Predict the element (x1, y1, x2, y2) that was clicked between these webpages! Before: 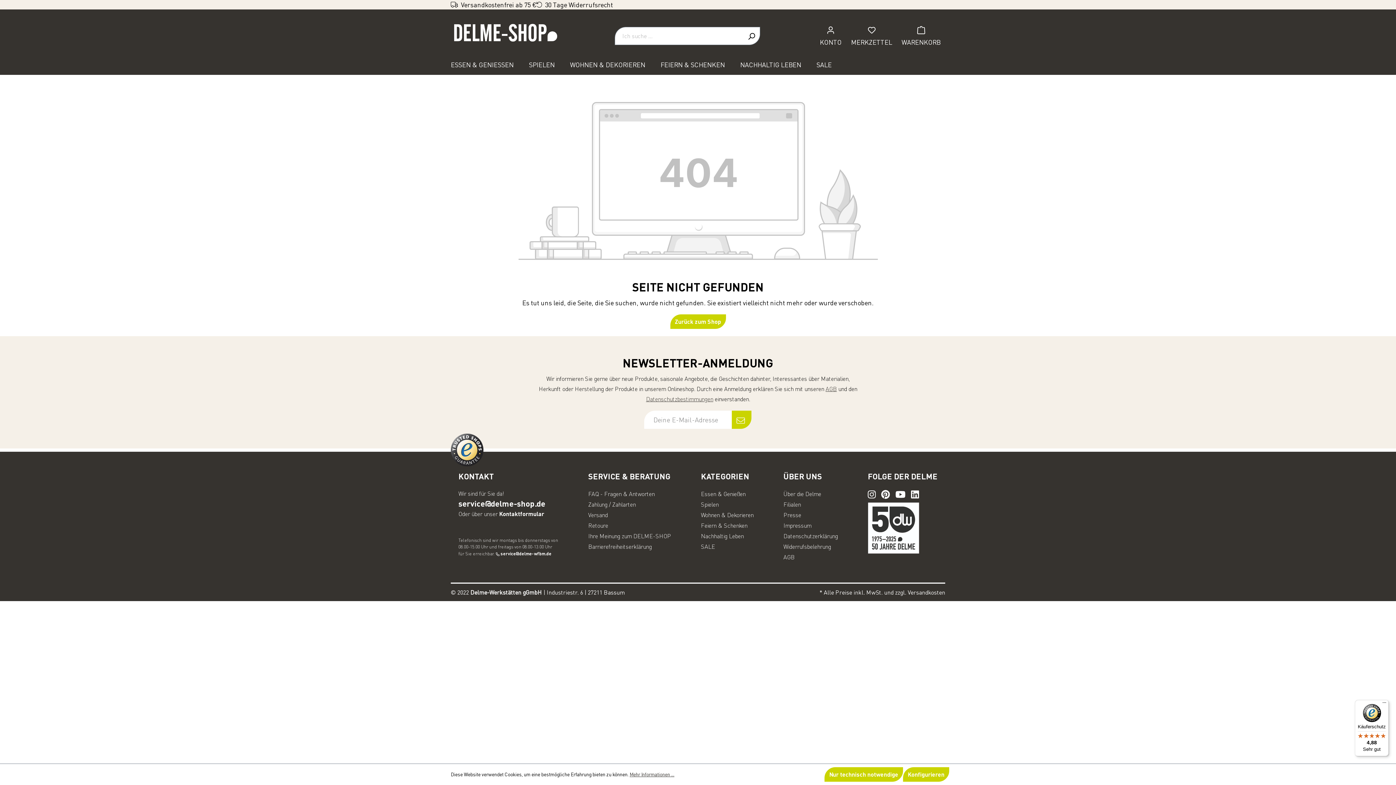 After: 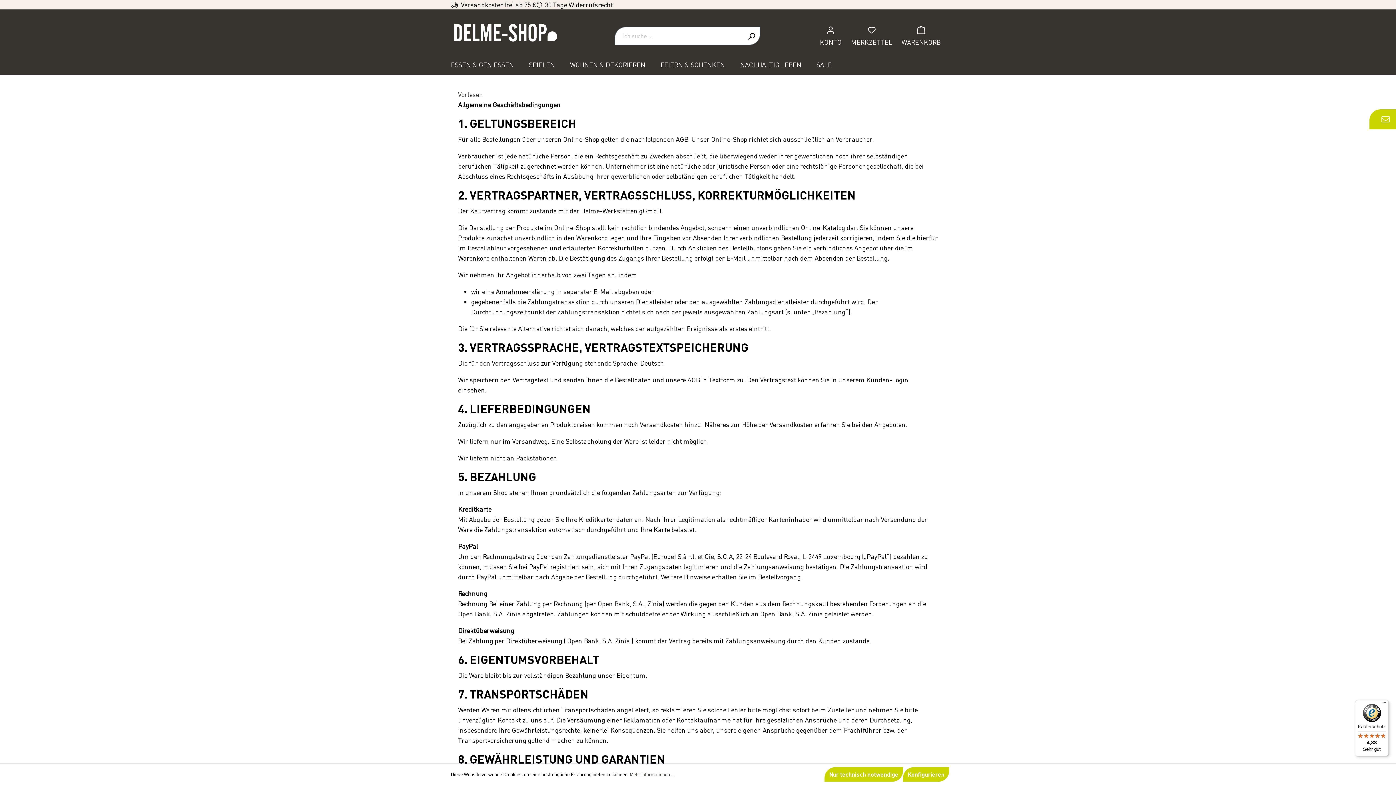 Action: label: AGB bbox: (783, 553, 794, 561)